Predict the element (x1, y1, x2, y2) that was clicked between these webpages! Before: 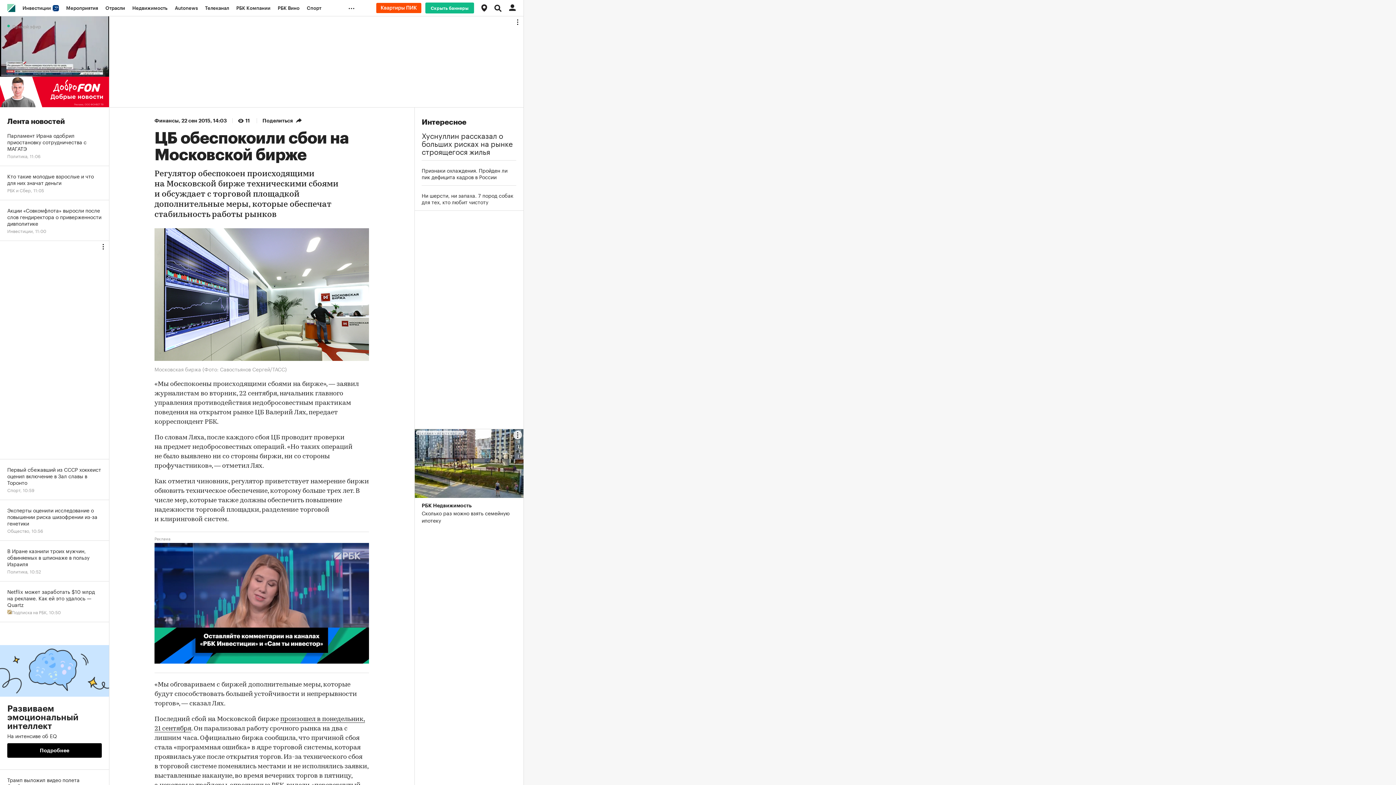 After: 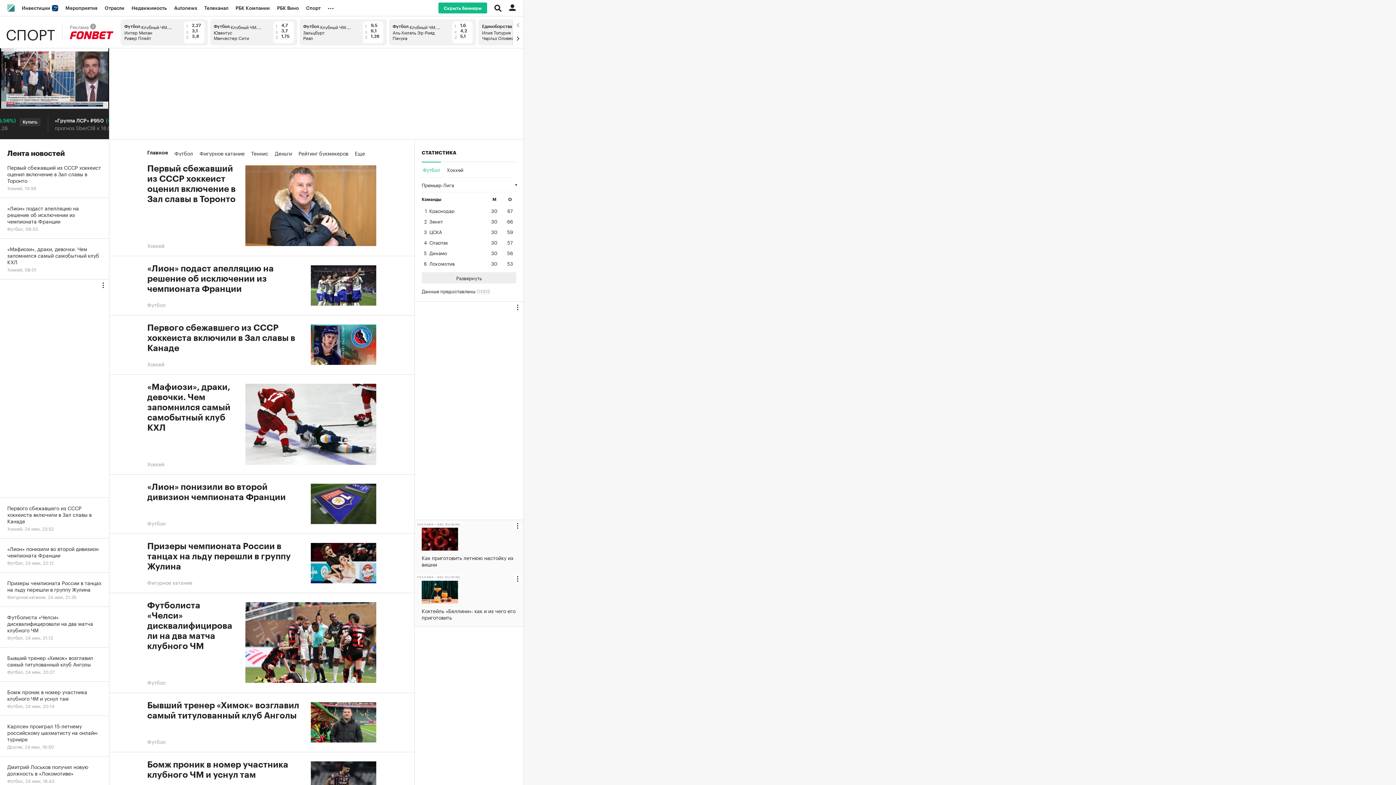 Action: label: Спорт bbox: (303, 0, 325, 16)